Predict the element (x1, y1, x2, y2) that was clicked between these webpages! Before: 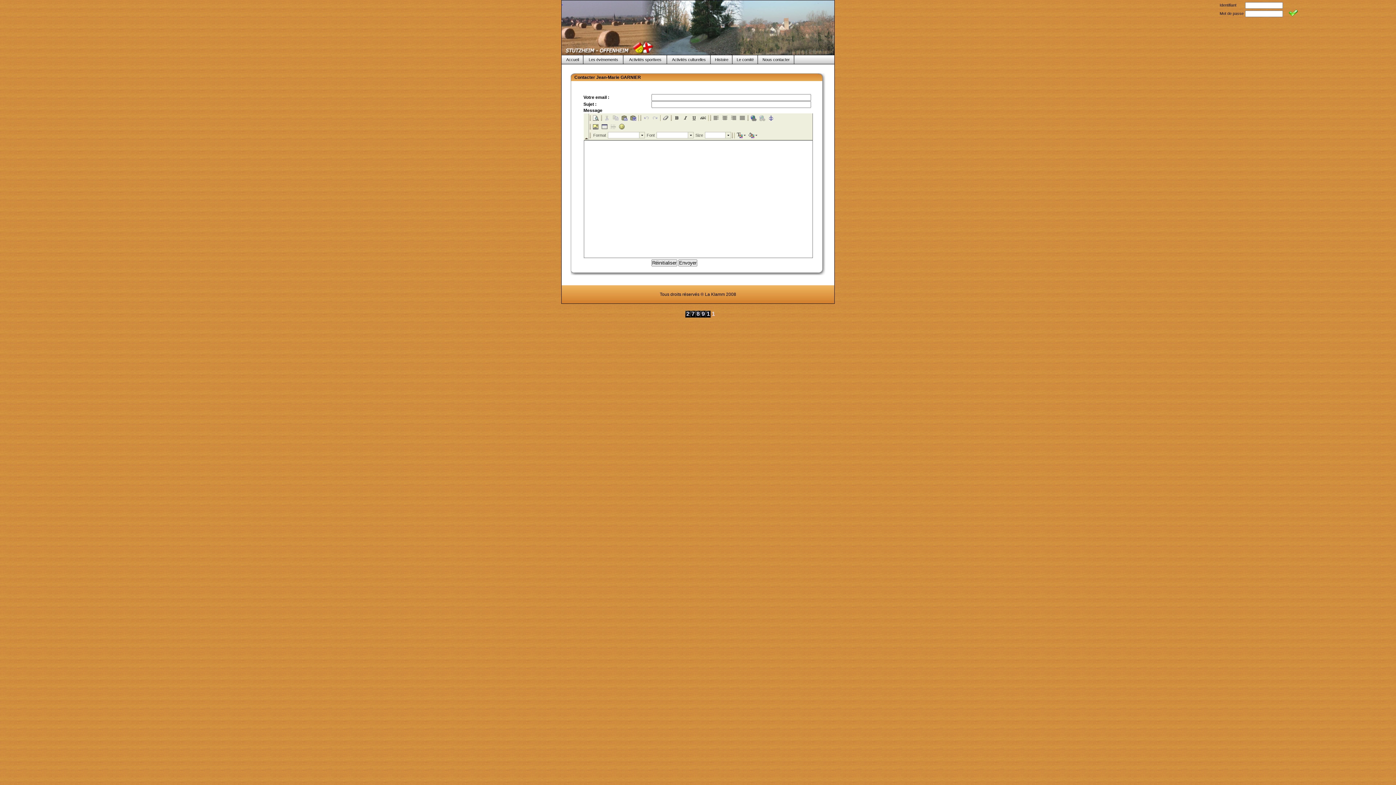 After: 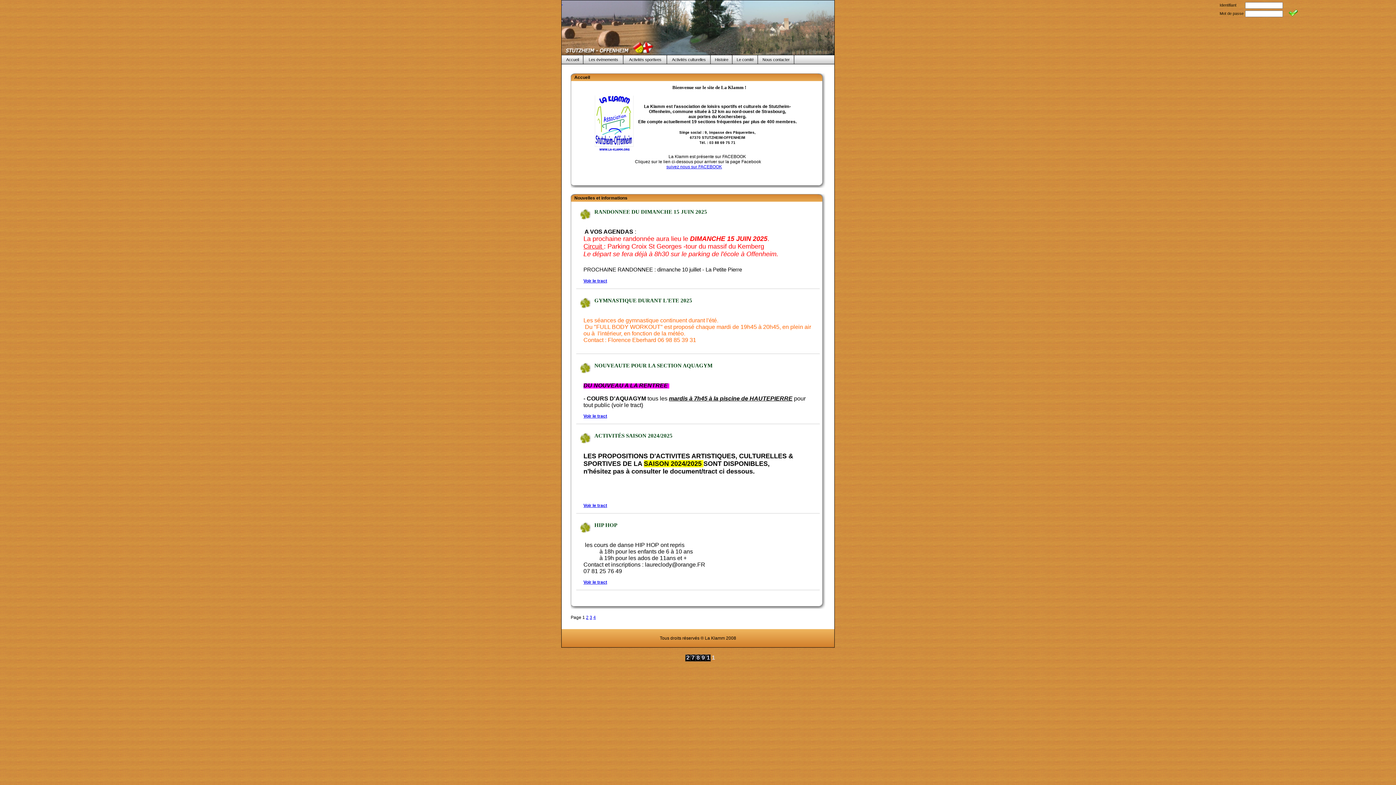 Action: label:   bbox: (561, 0, 834, 55)